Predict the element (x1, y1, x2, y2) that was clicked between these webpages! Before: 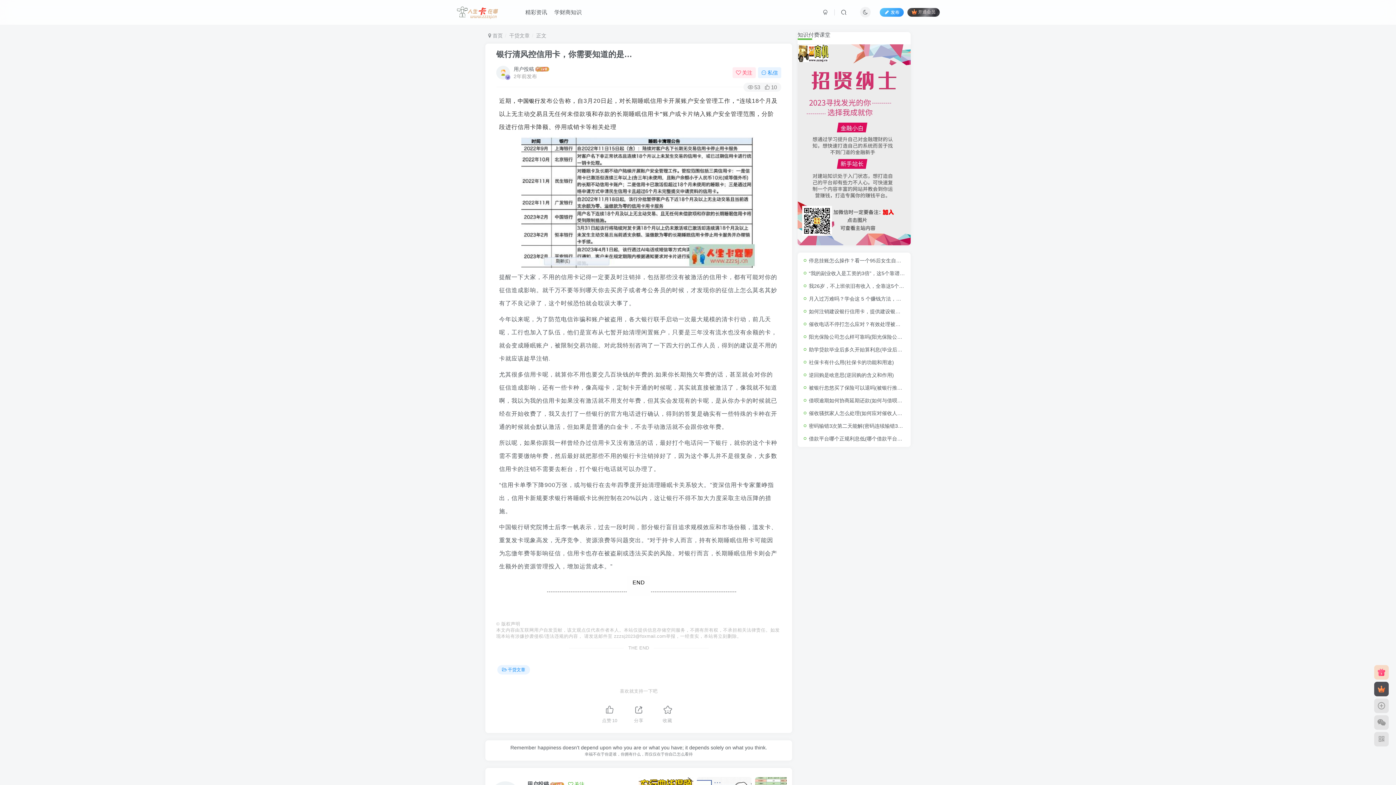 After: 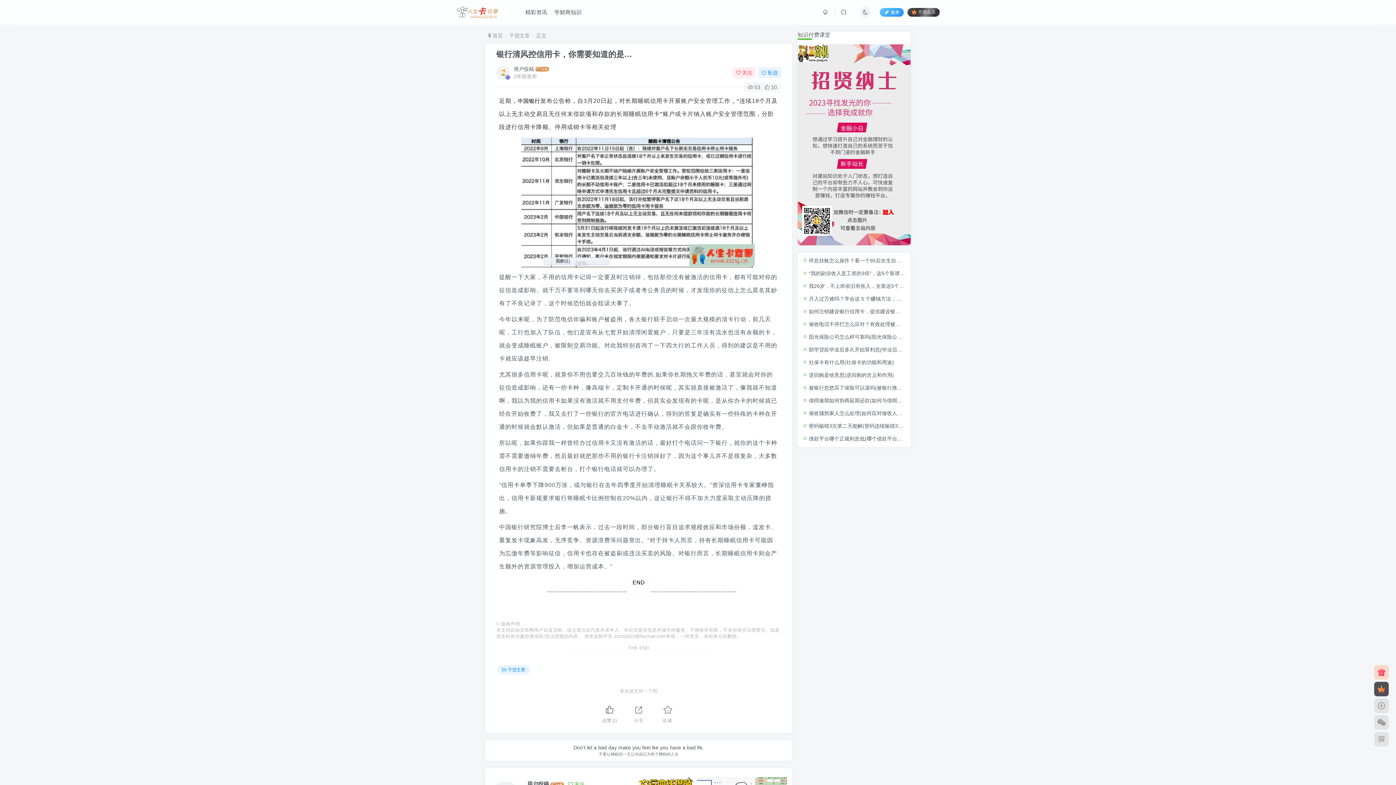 Action: bbox: (595, 700, 624, 727) label: 点赞10